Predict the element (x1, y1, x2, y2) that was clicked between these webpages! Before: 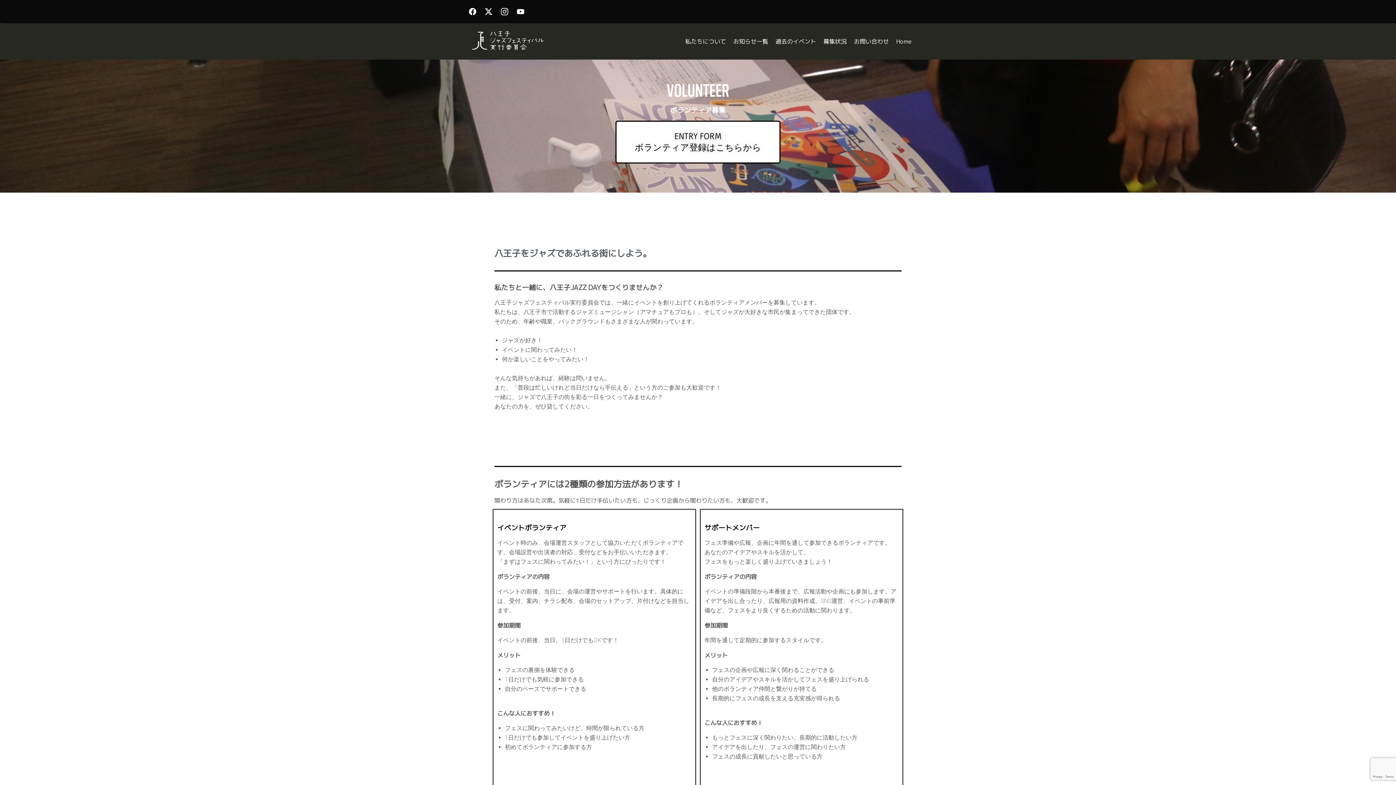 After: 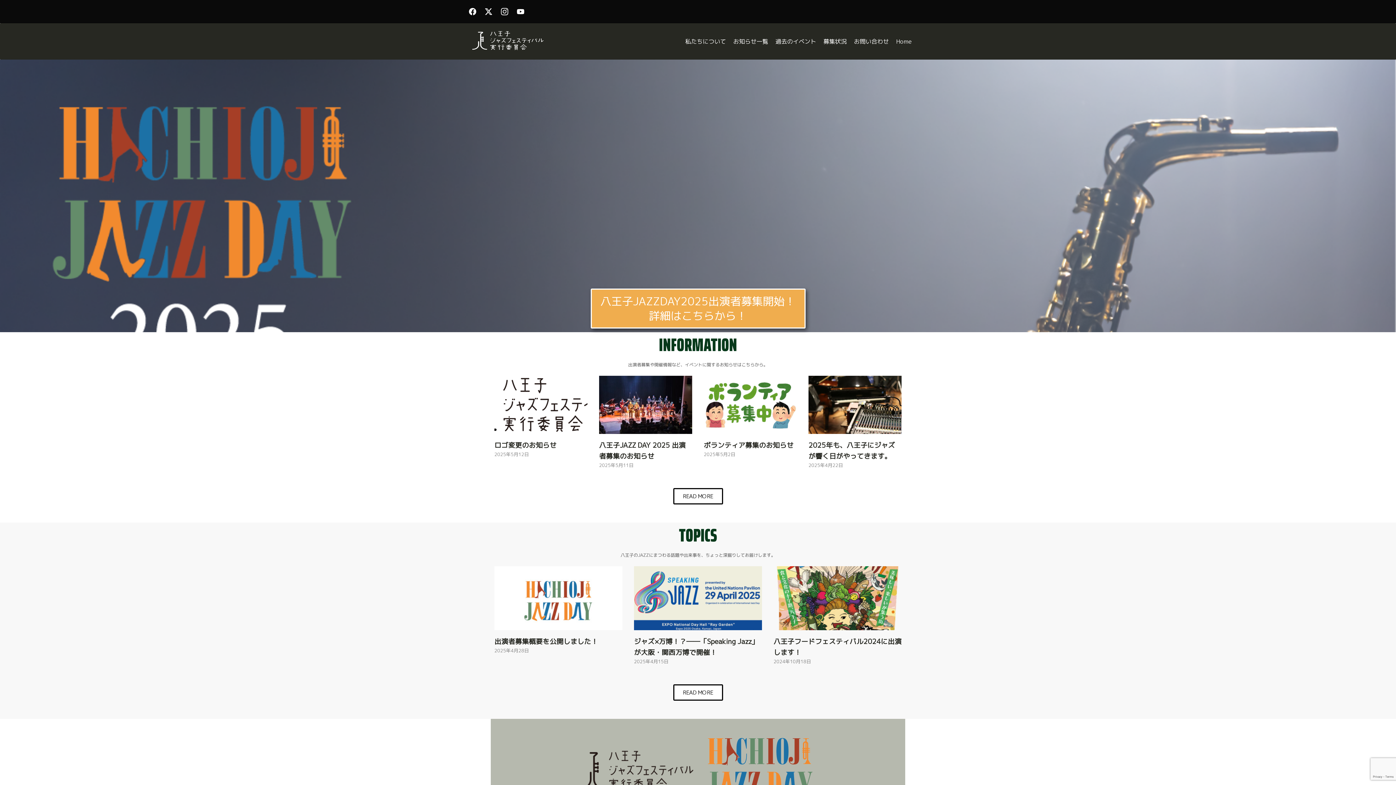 Action: bbox: (471, 29, 544, 53)